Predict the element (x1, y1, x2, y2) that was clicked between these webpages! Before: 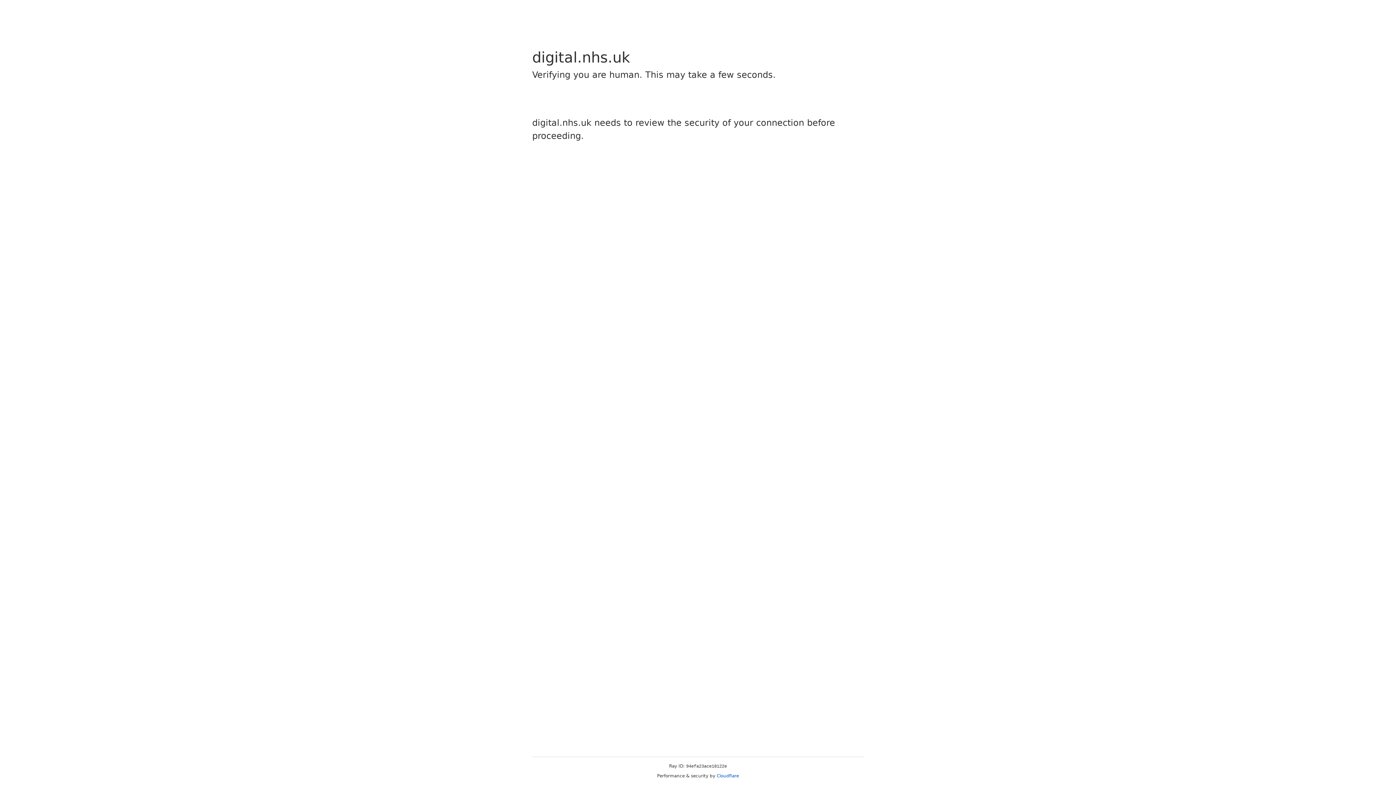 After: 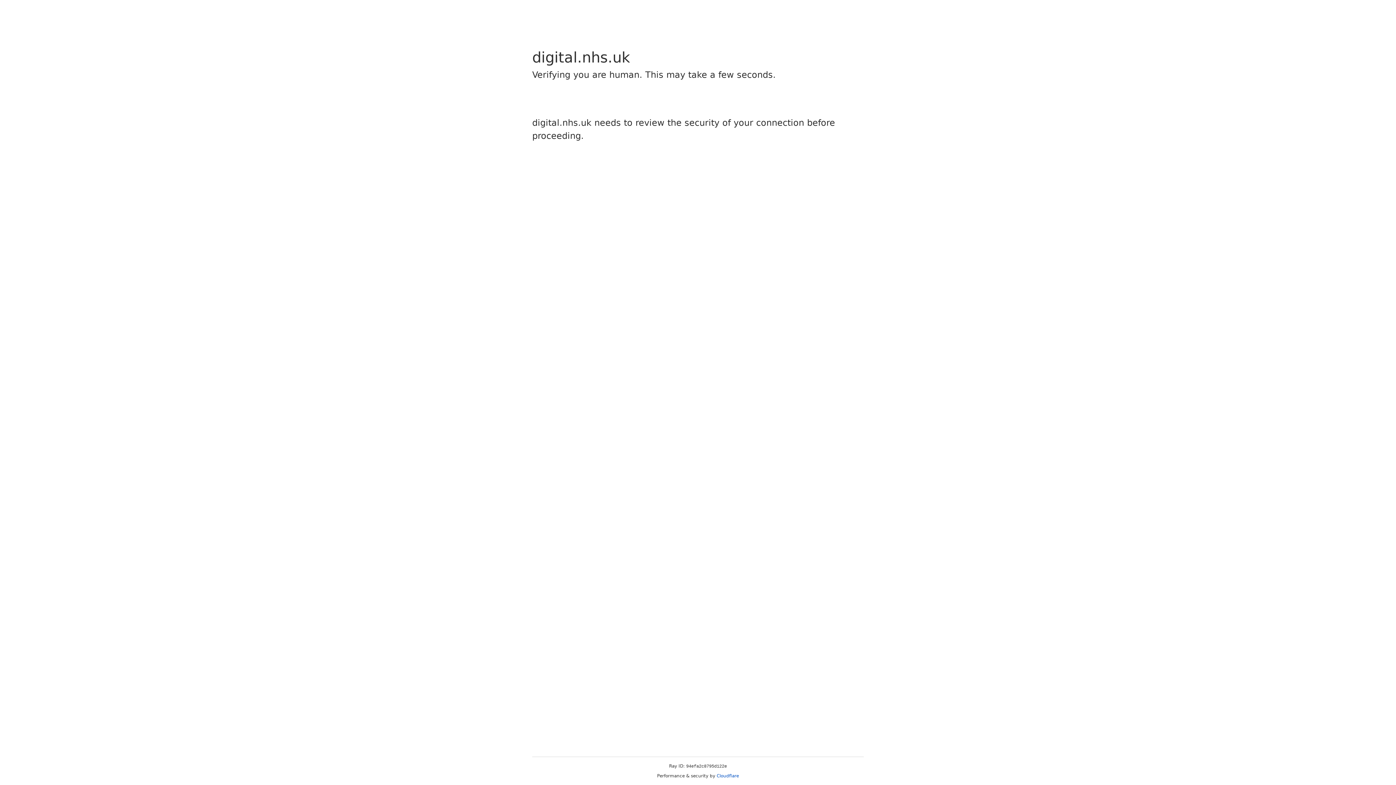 Action: bbox: (716, 773, 739, 778) label: Cloudflare